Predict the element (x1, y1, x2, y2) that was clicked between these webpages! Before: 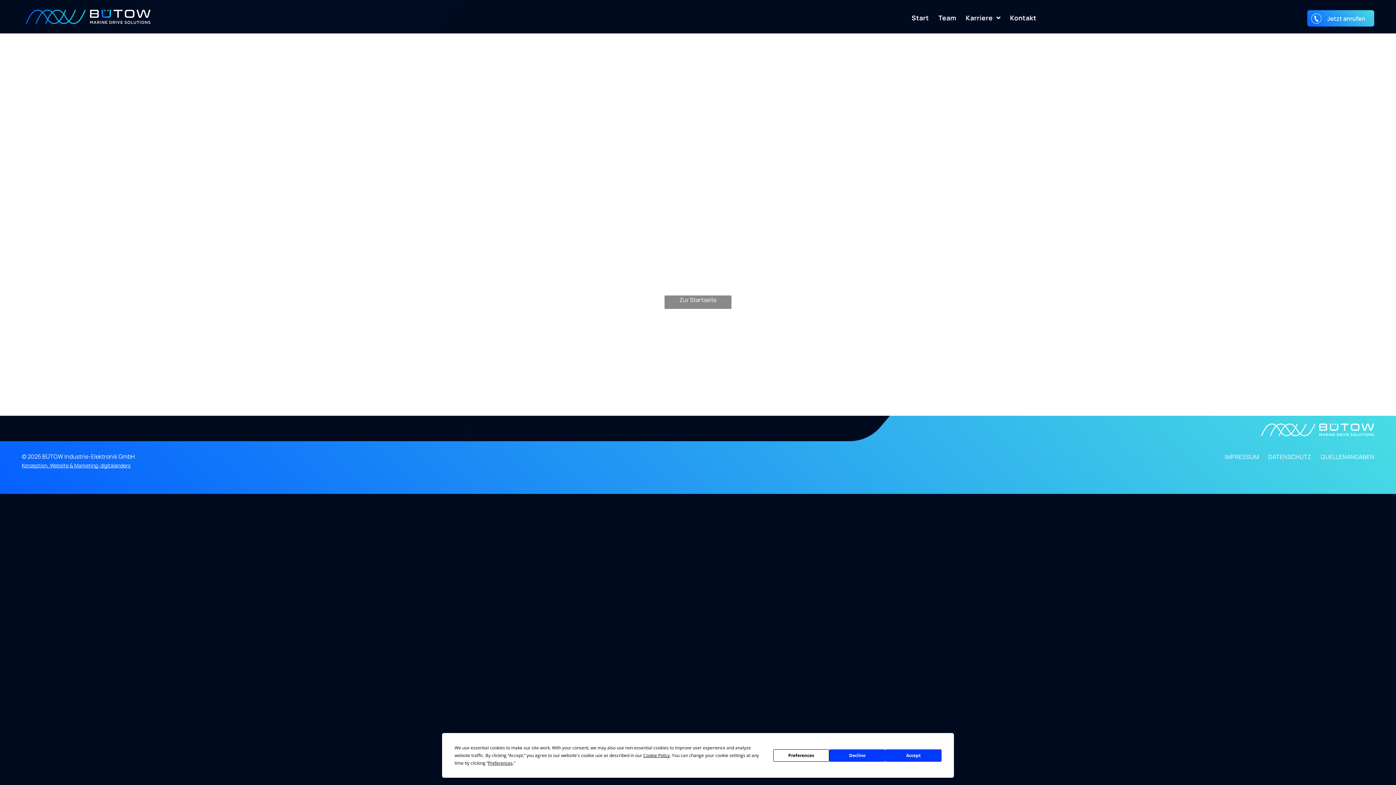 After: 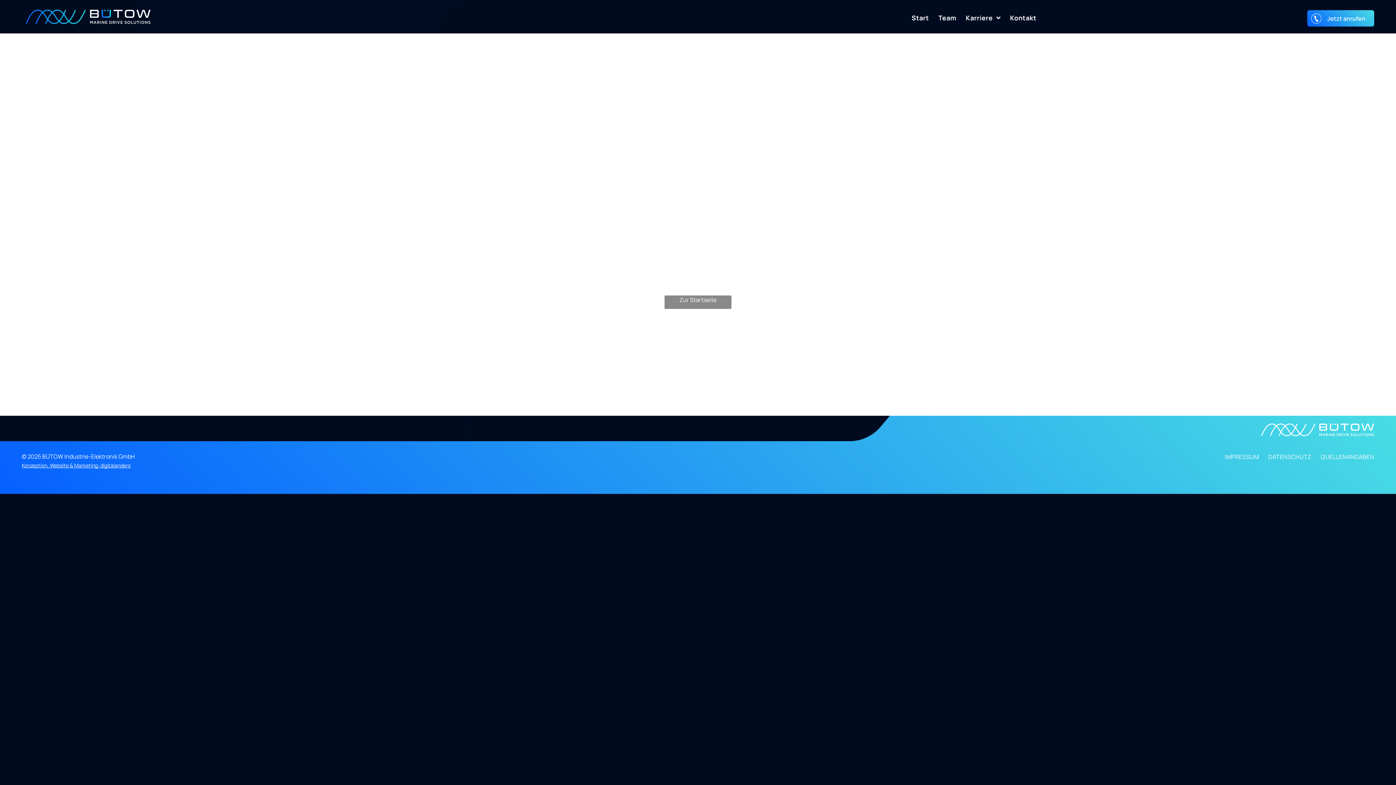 Action: label: Accept bbox: (885, 749, 941, 762)